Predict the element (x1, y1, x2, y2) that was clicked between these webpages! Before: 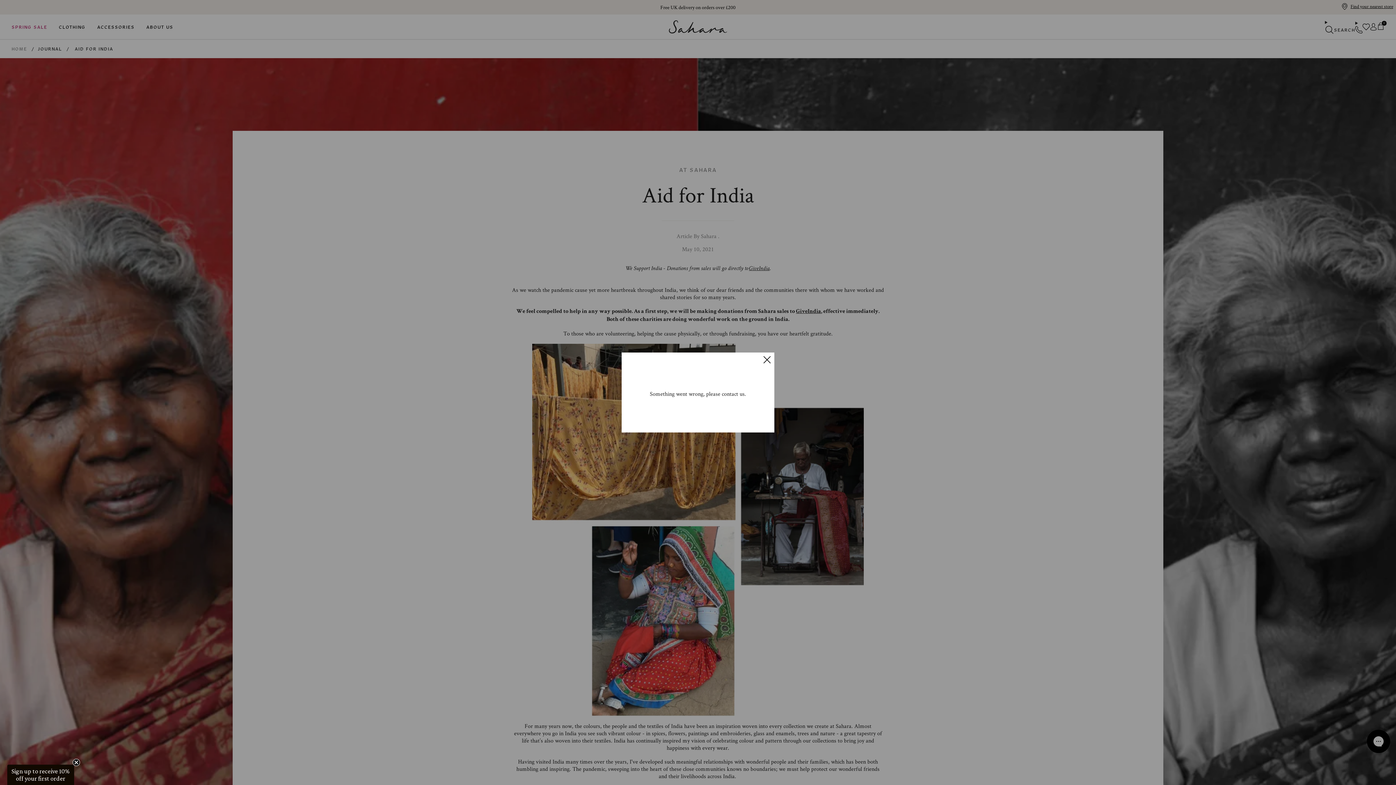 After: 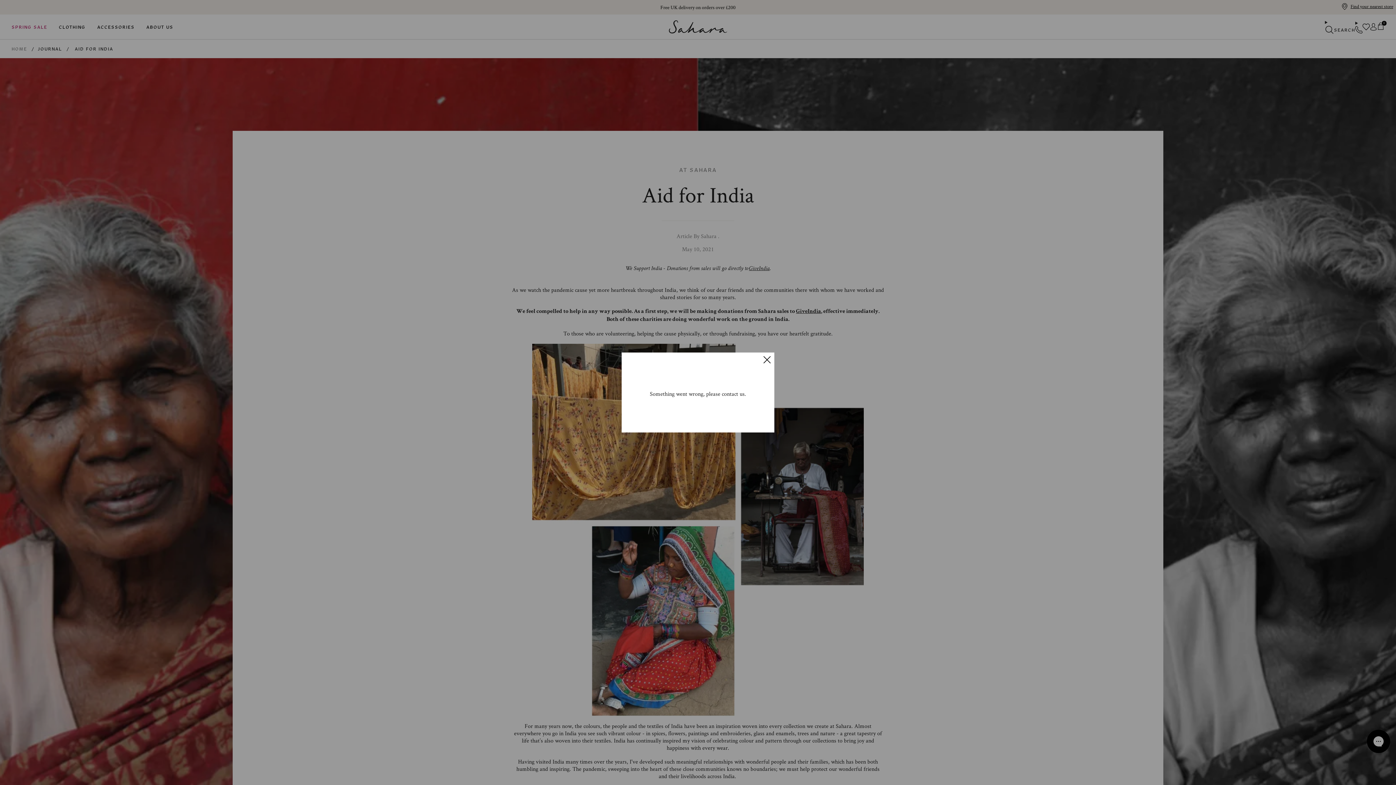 Action: bbox: (72, 759, 80, 766) label: Close teaser